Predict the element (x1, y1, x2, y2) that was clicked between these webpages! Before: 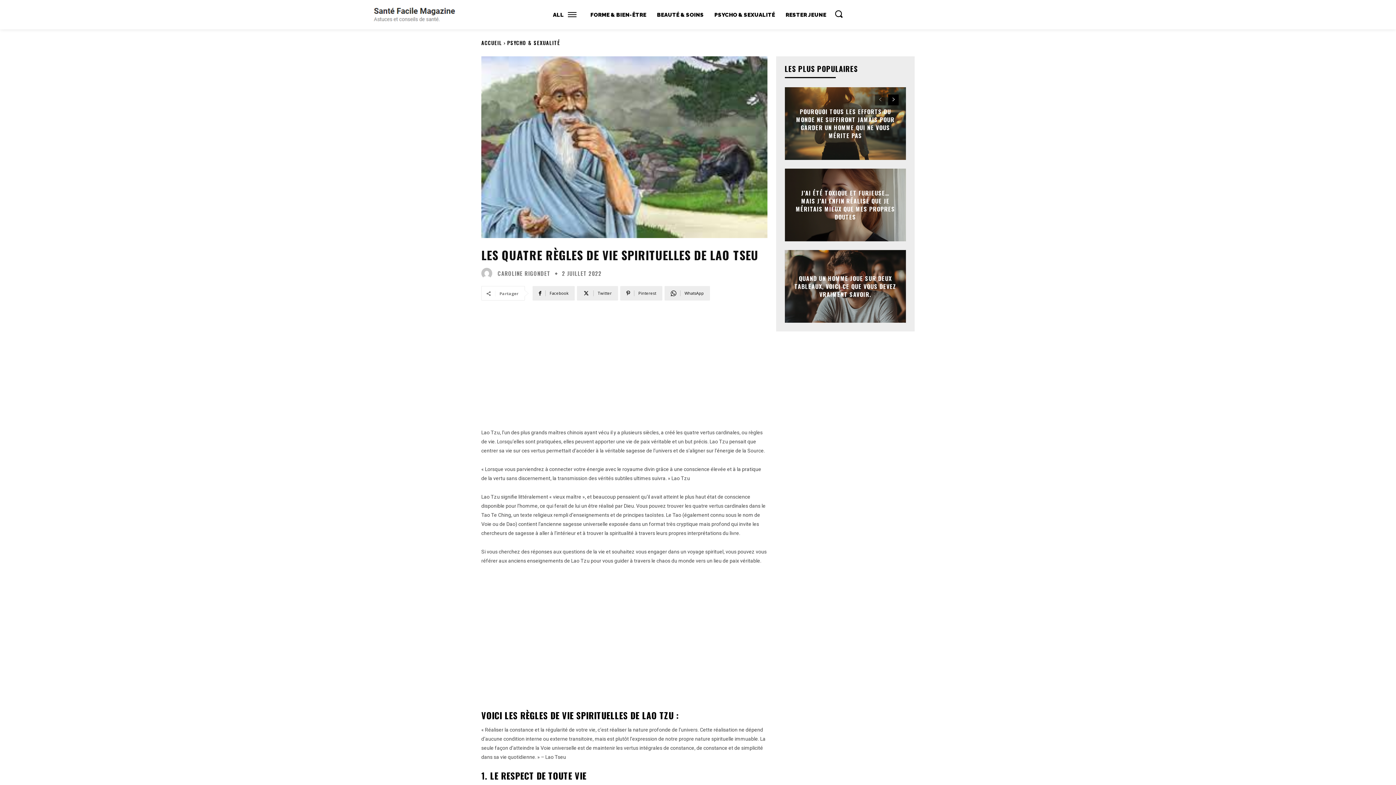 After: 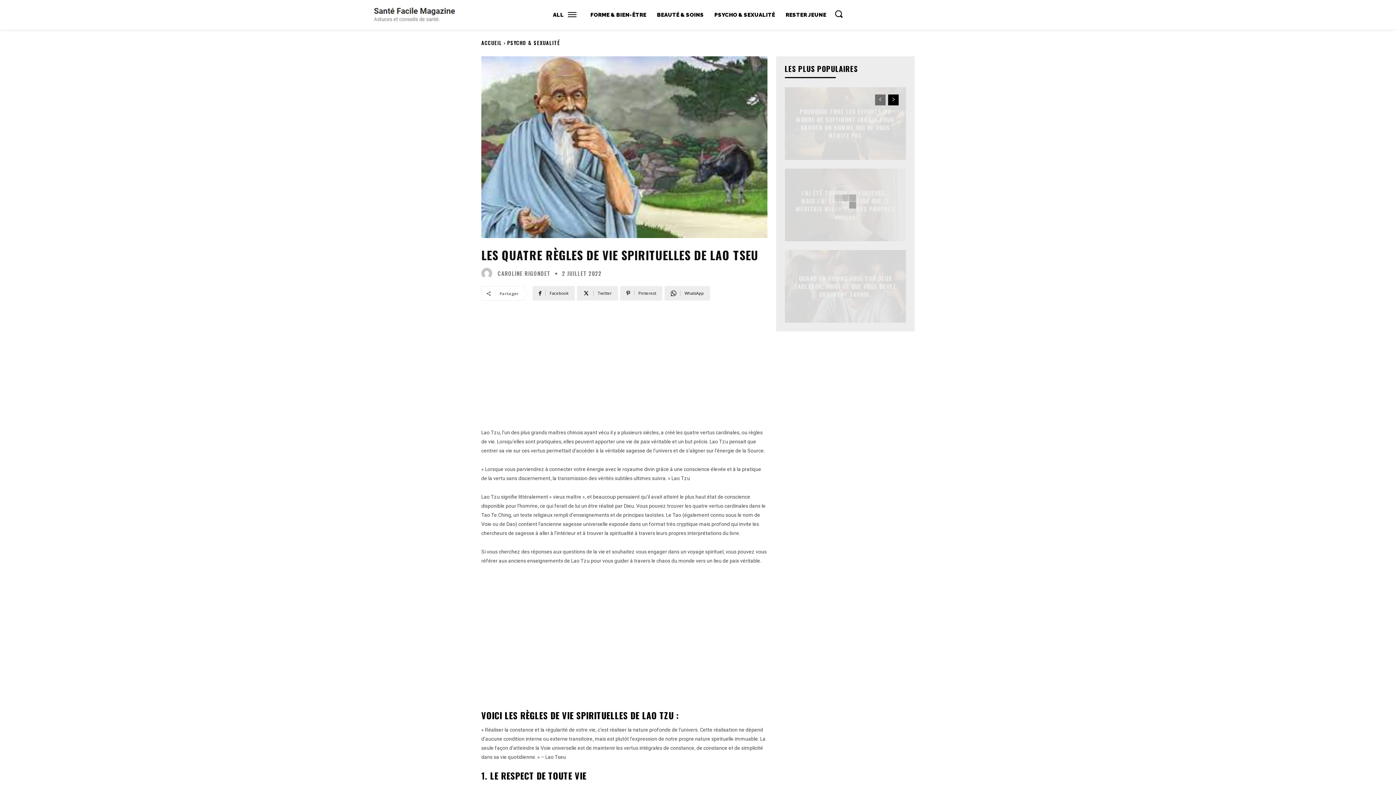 Action: label: next-page bbox: (888, 94, 898, 105)